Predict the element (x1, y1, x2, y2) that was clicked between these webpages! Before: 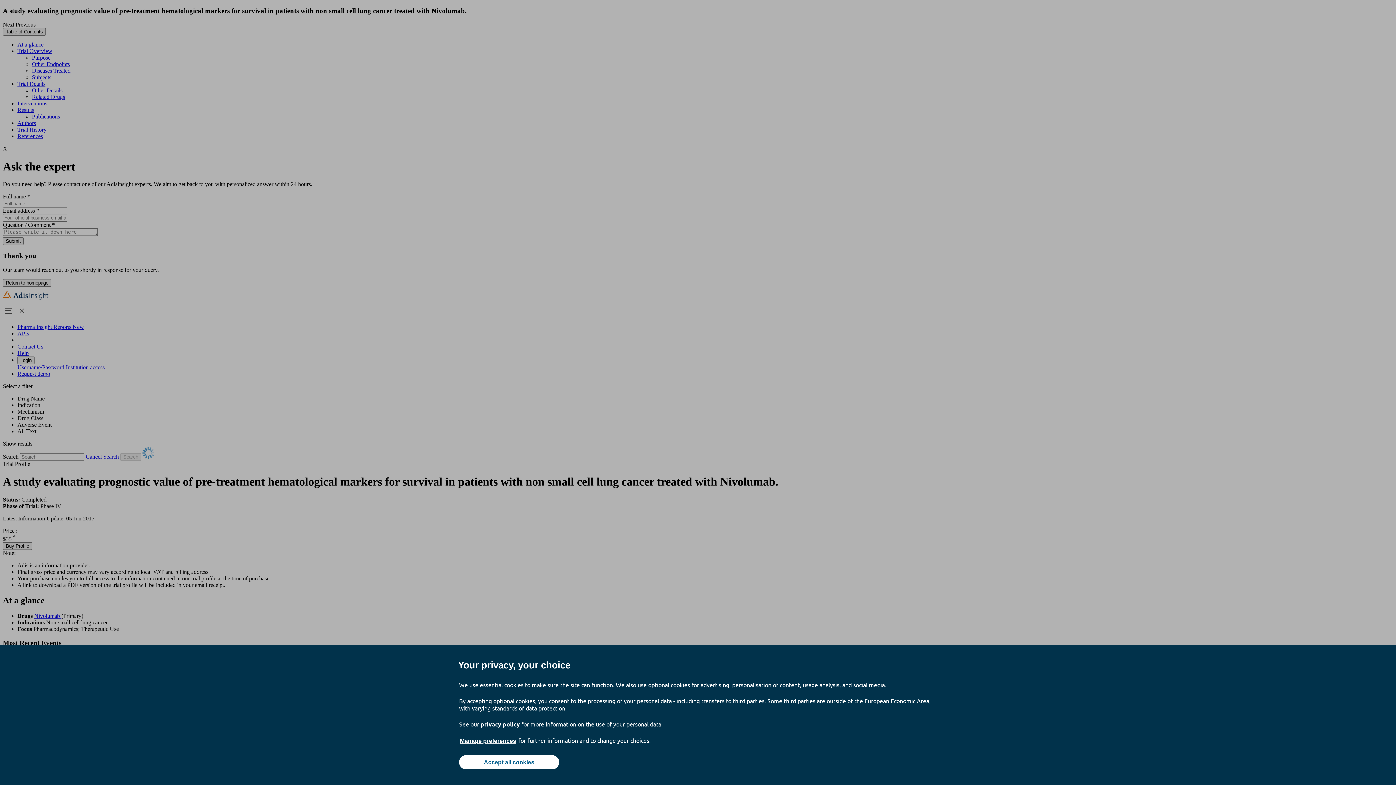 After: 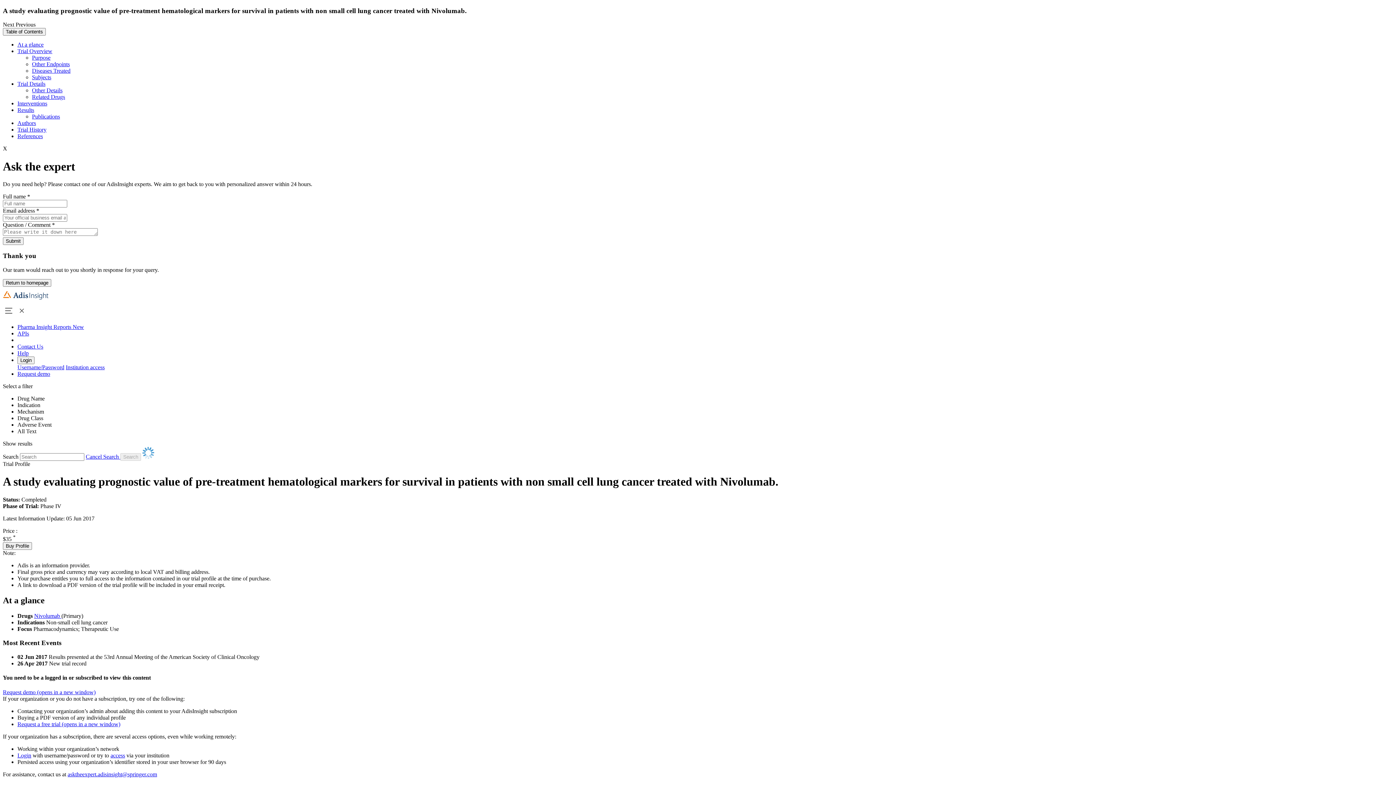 Action: label: Accept all cookies bbox: (459, 755, 559, 769)